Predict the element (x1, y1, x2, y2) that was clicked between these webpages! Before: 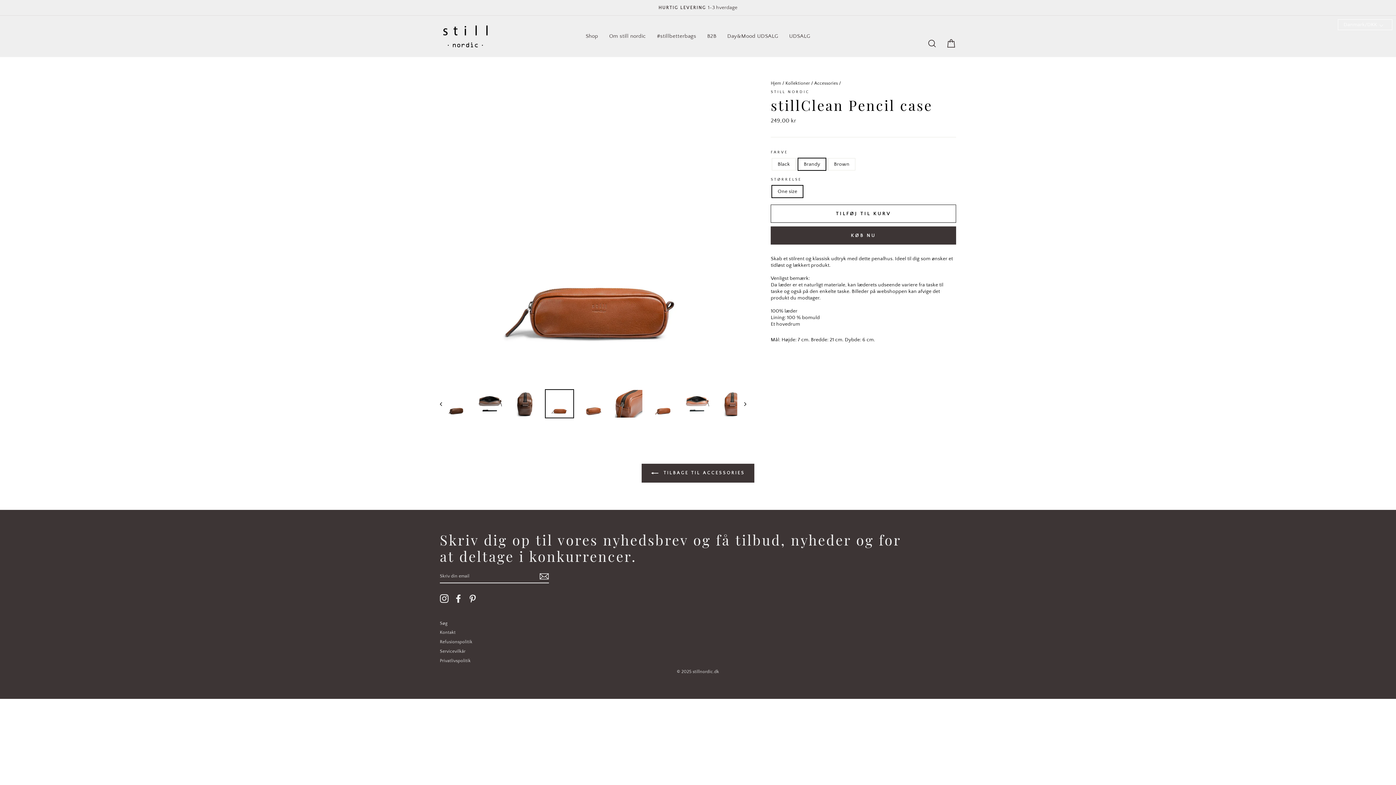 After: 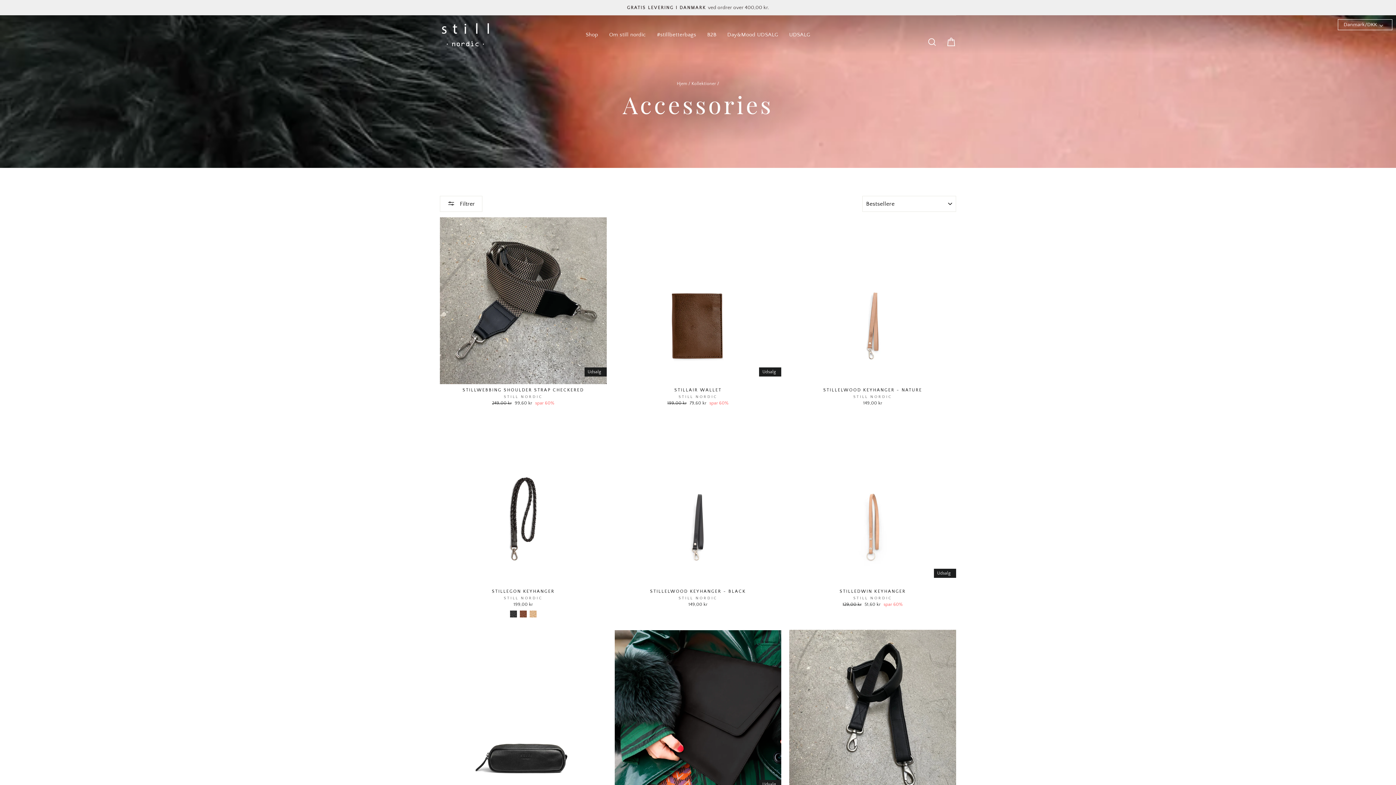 Action: label: Accessories bbox: (814, 80, 838, 85)